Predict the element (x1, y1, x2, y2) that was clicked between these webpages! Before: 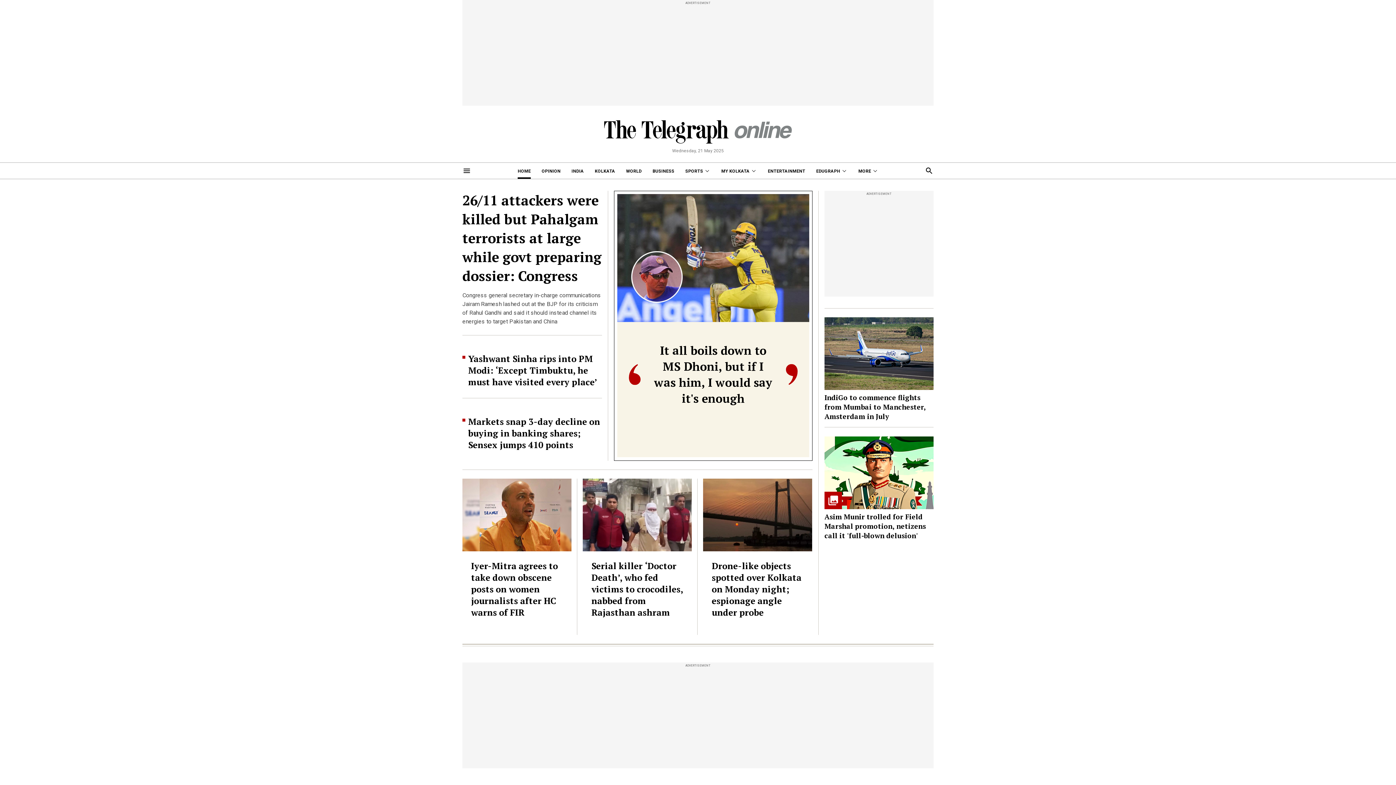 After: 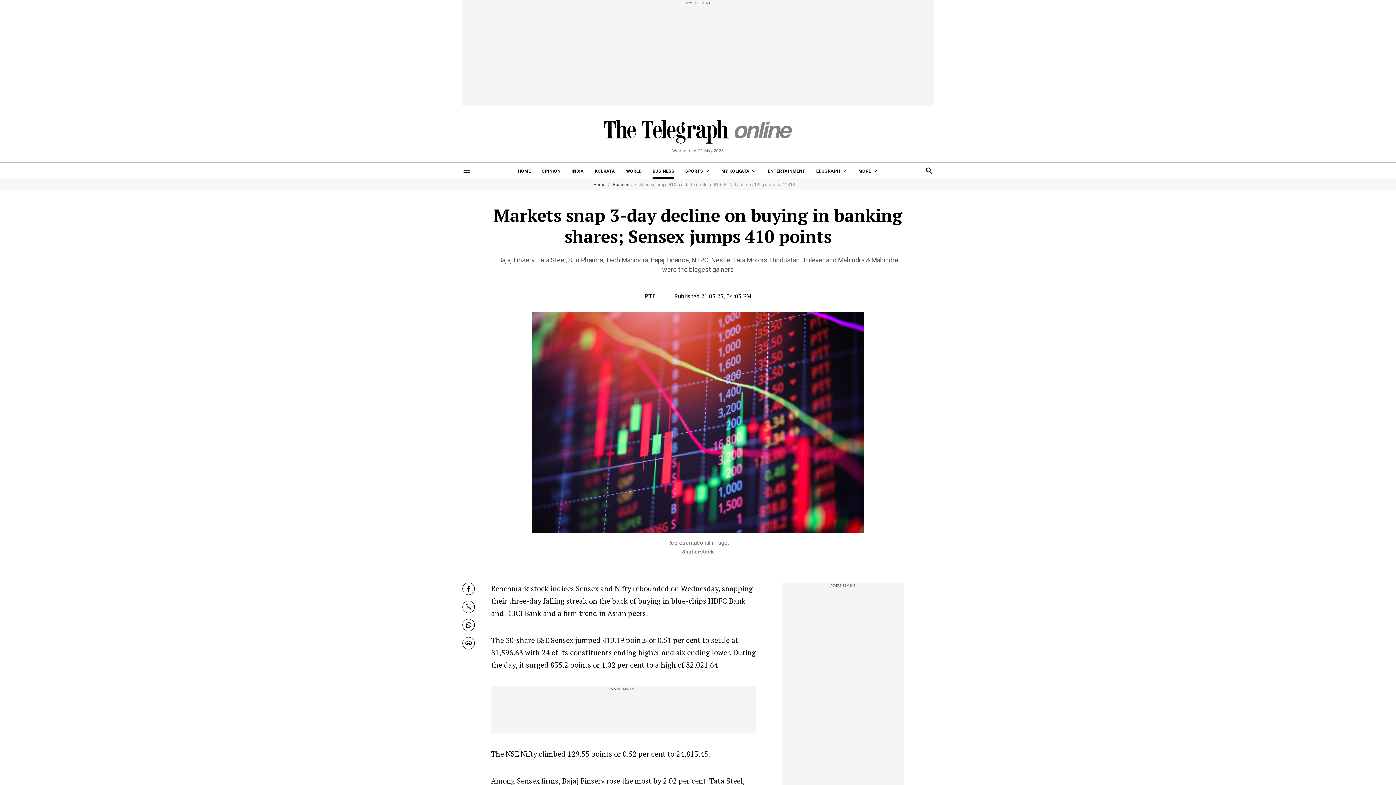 Action: label: Markets snap 3-day decline on buying in banking shares; Sensex jumps 410 points bbox: (468, 416, 600, 450)